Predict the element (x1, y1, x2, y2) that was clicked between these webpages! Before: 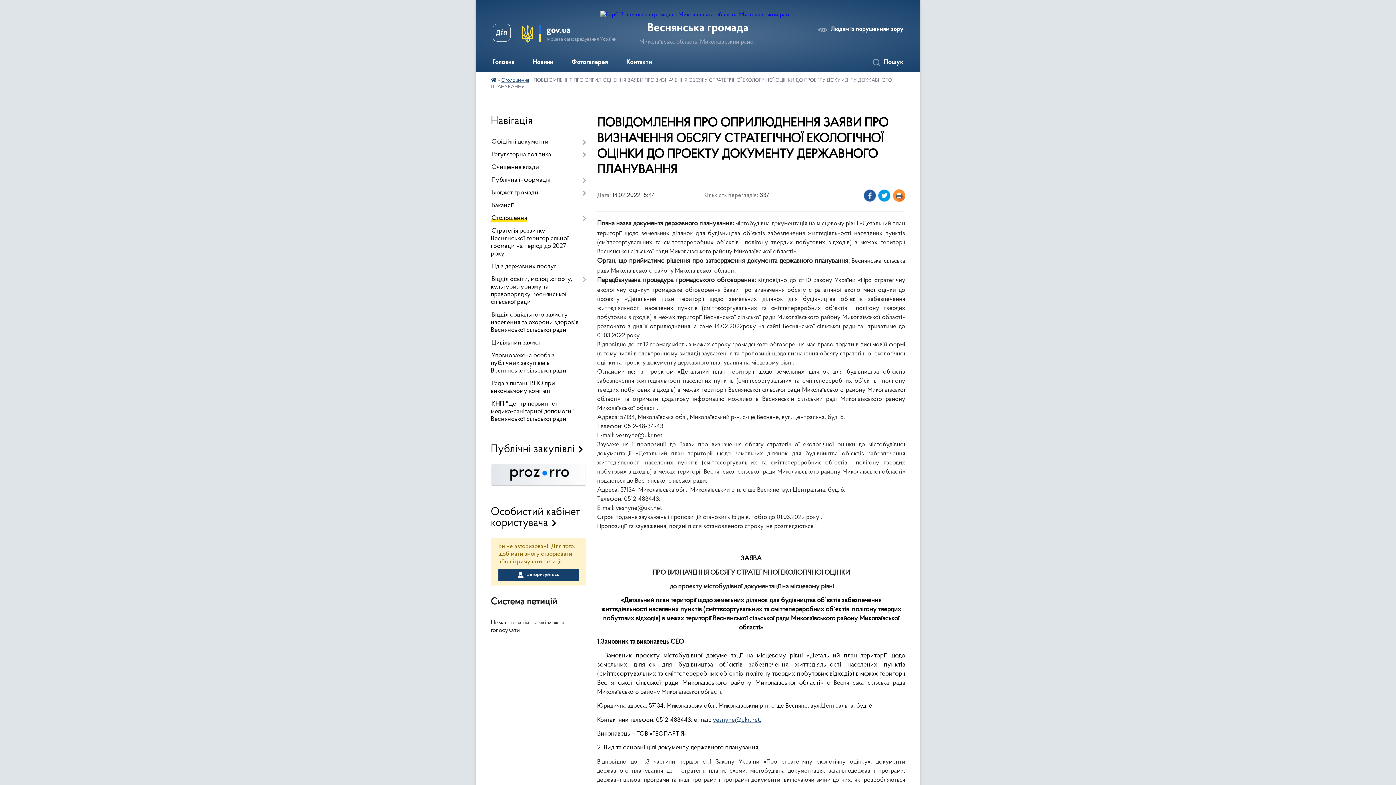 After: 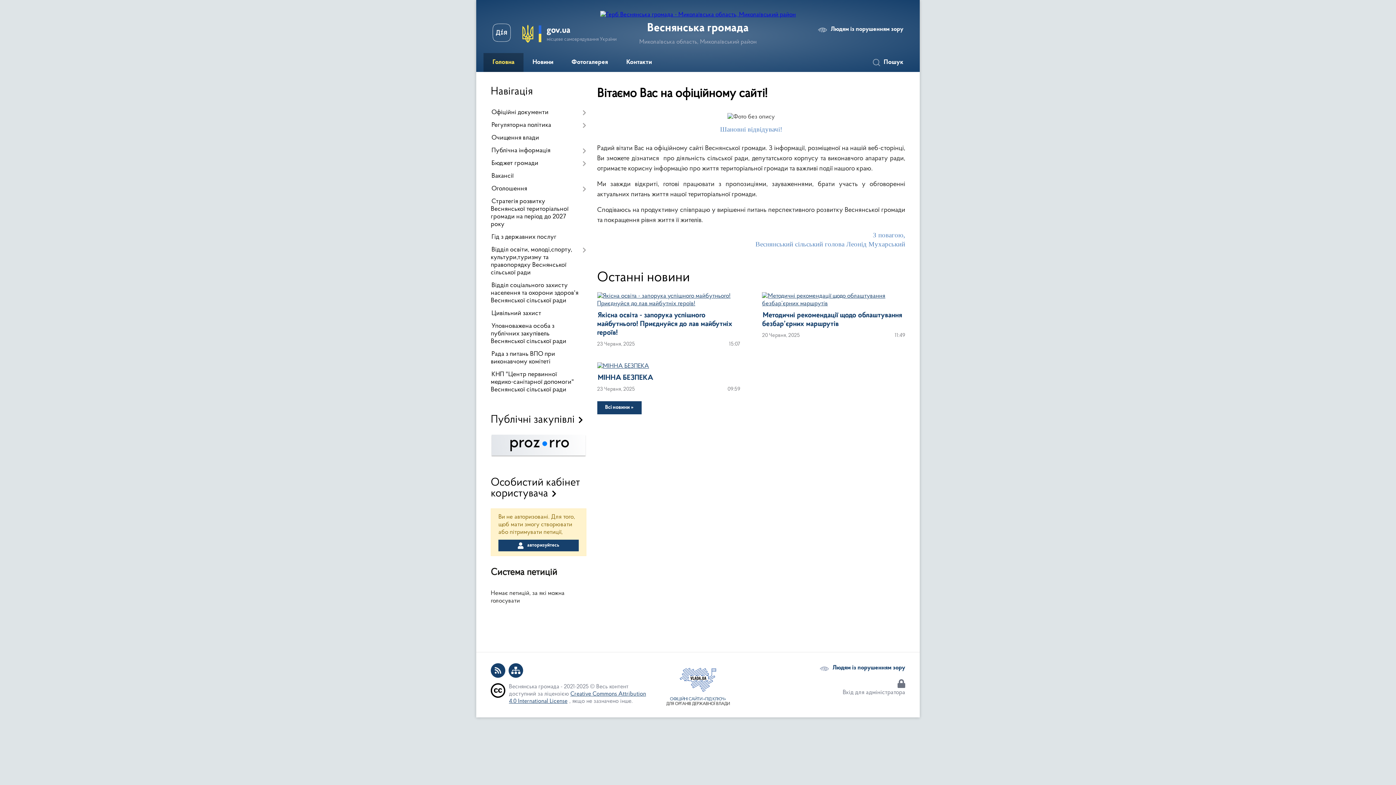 Action: bbox: (490, 78, 496, 83)